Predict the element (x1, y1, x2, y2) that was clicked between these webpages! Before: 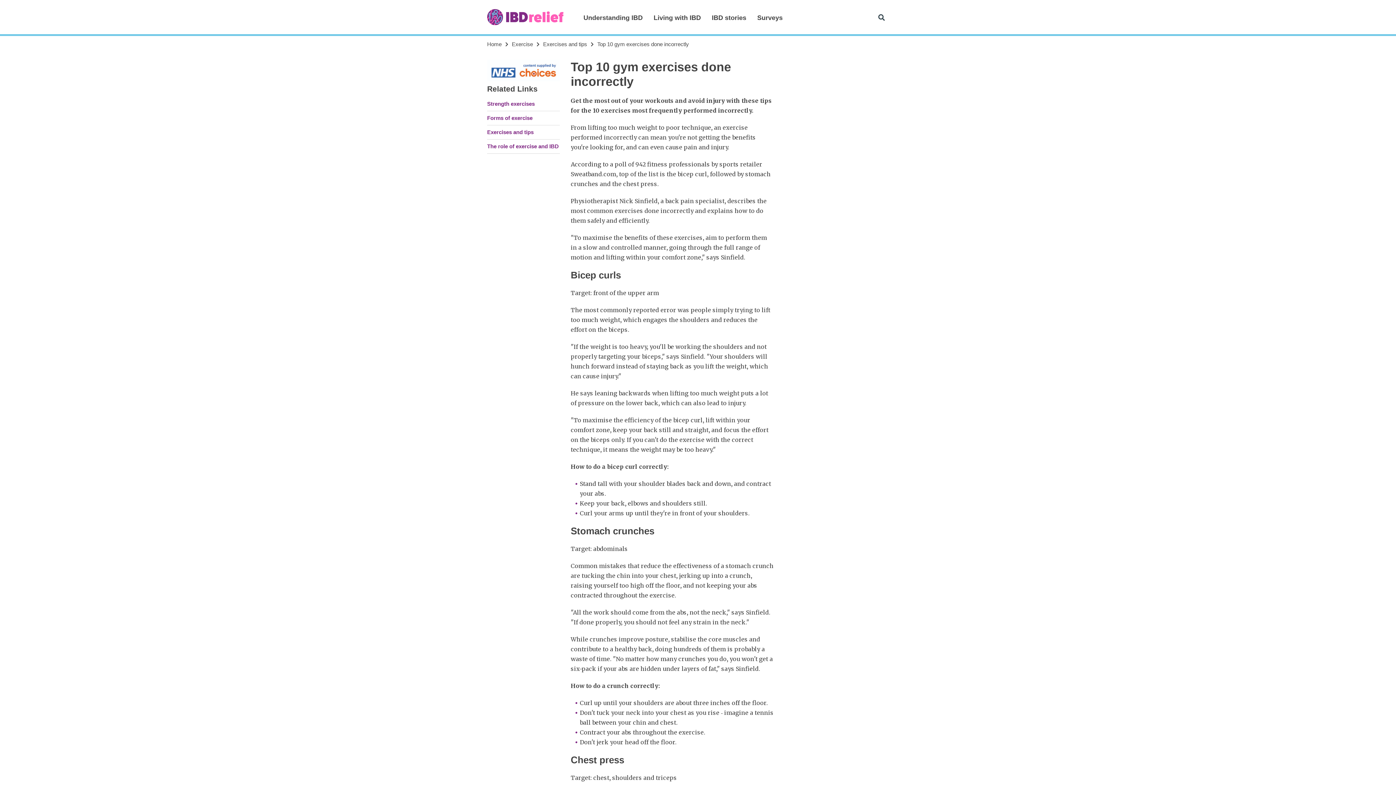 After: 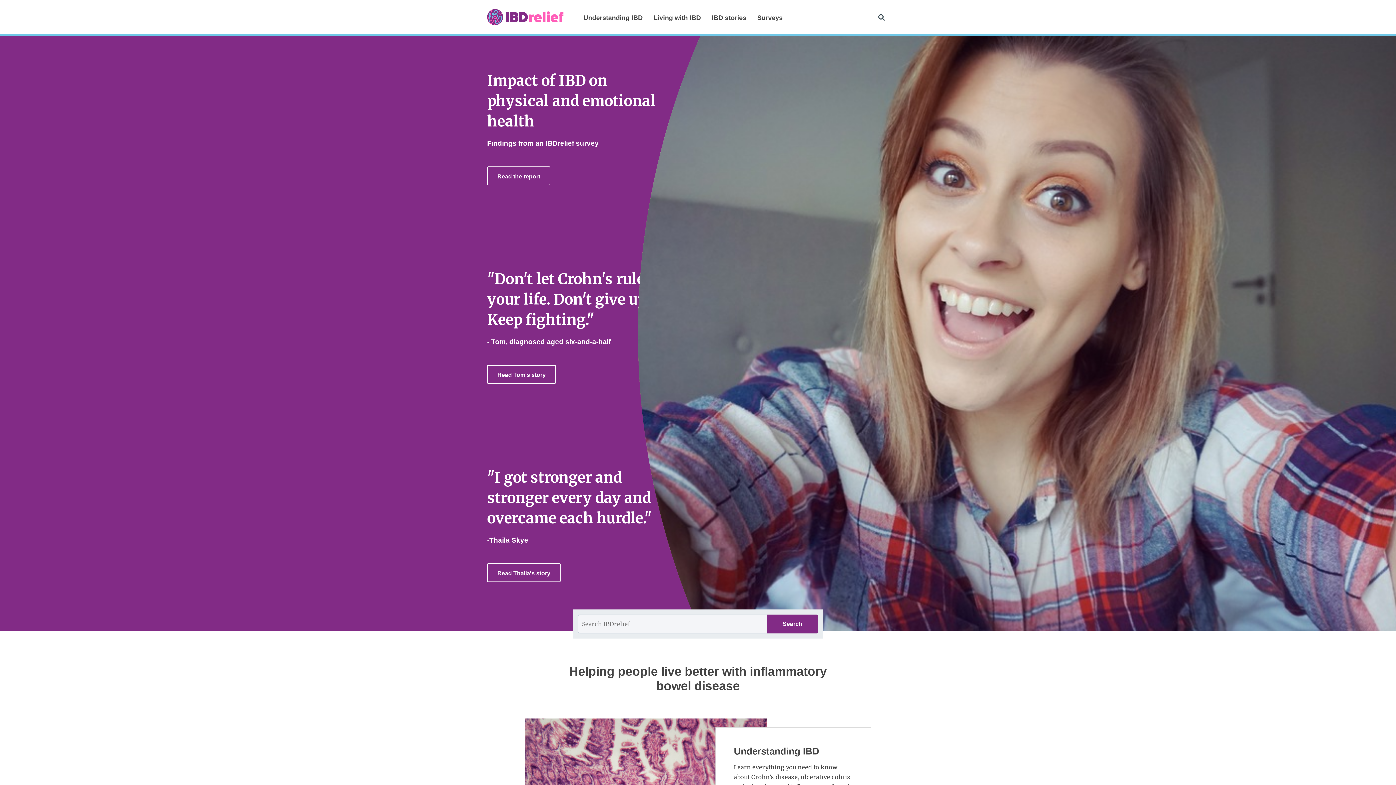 Action: bbox: (487, 9, 563, 24)